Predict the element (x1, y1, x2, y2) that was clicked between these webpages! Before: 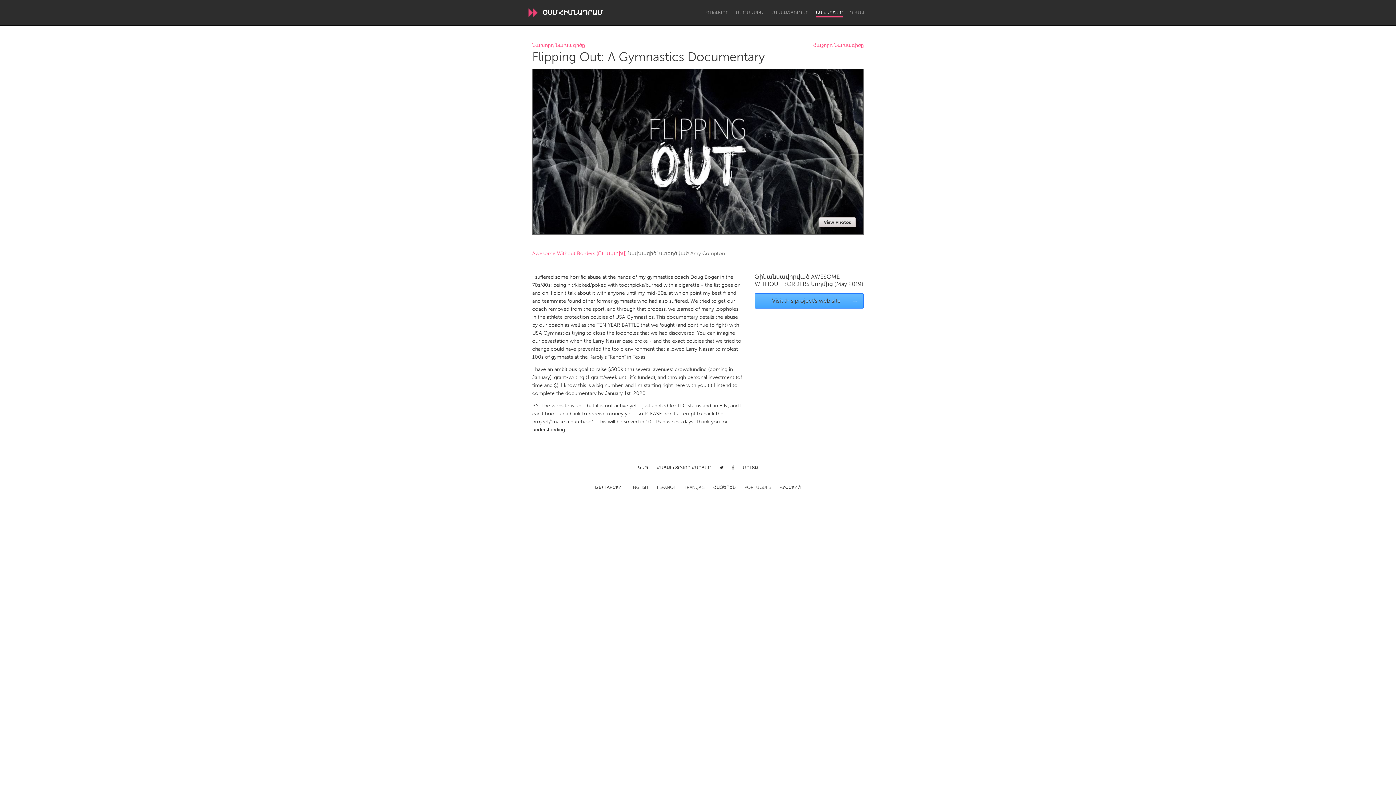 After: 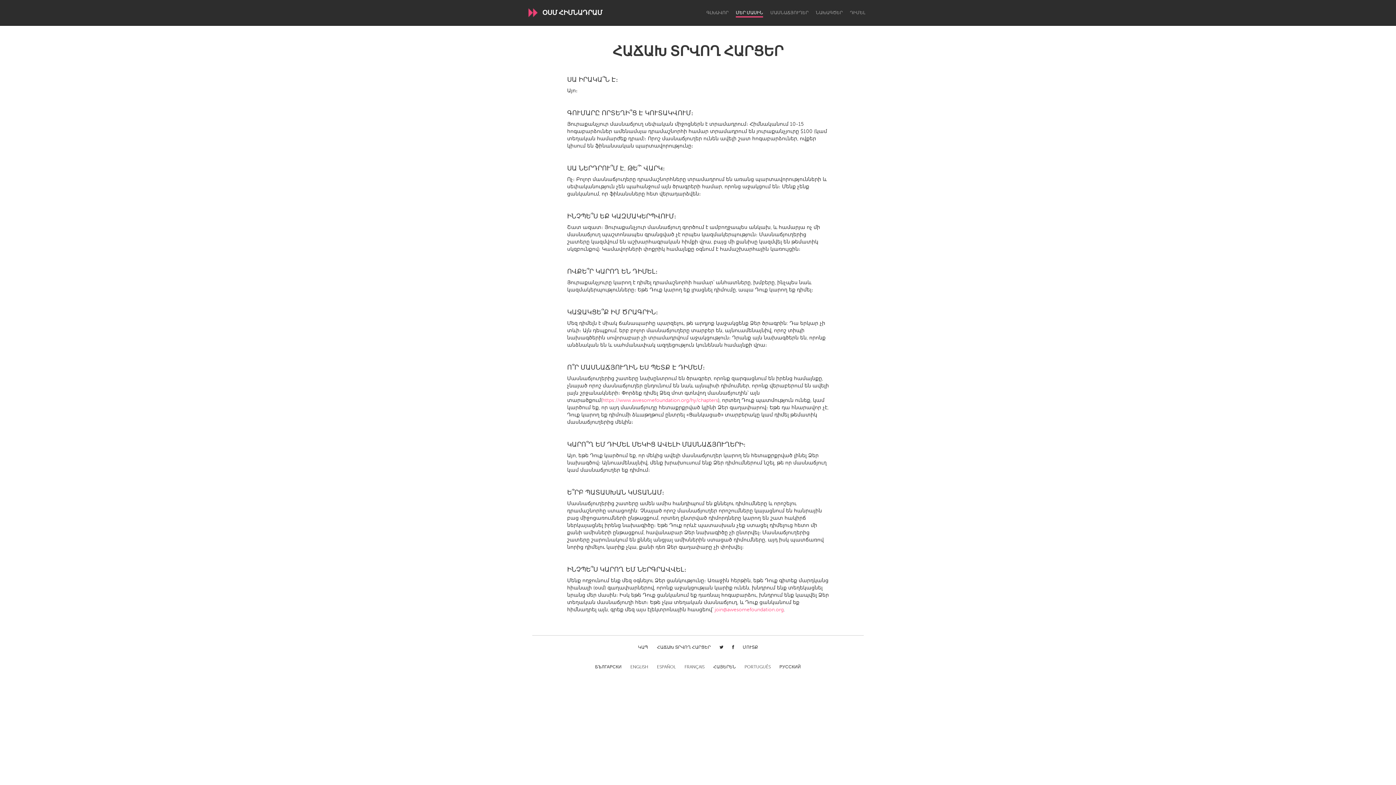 Action: label: ՀԱՃԱԽ ՏՐՎՈՂ ՀԱՐՑԵՐ bbox: (657, 465, 710, 471)